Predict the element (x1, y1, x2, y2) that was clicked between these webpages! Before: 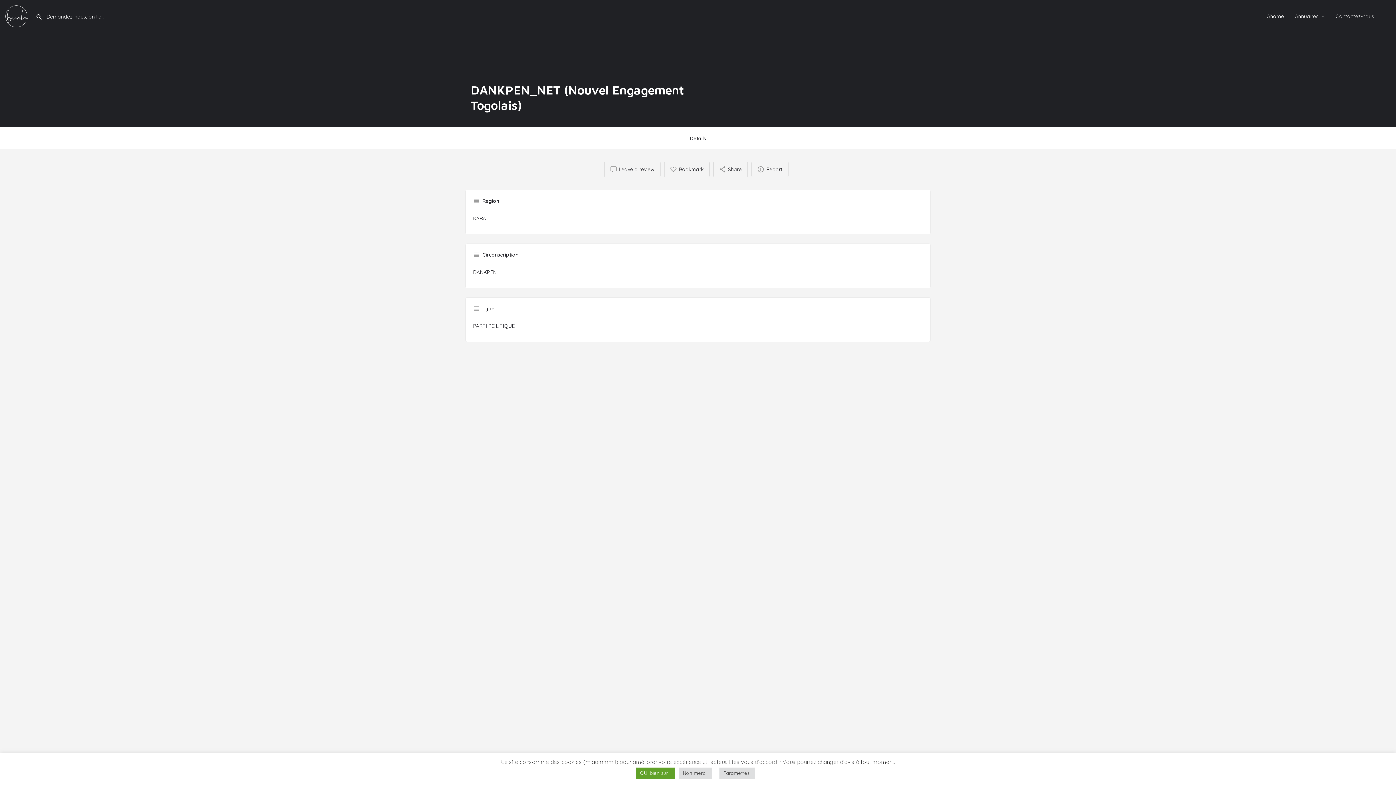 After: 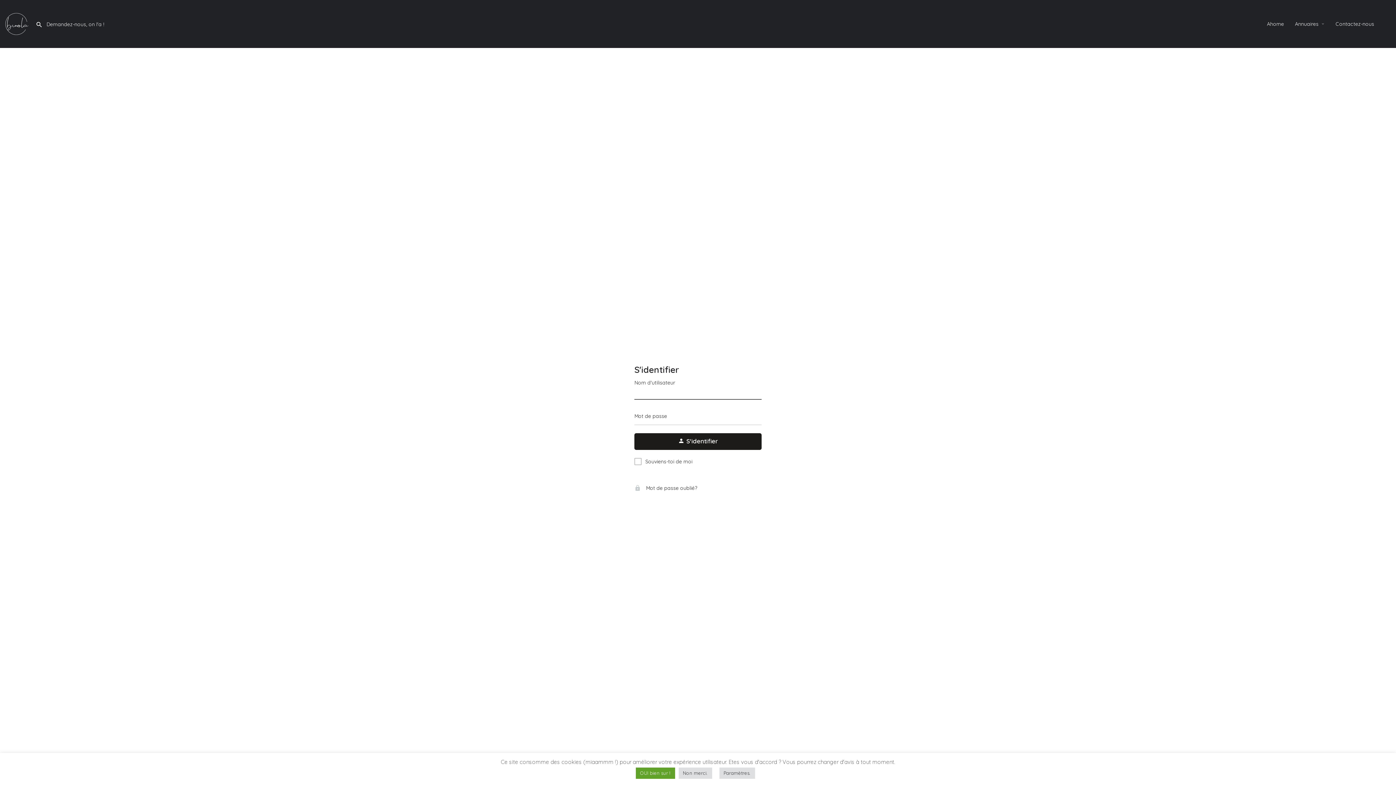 Action: label: Report bbox: (751, 161, 788, 177)